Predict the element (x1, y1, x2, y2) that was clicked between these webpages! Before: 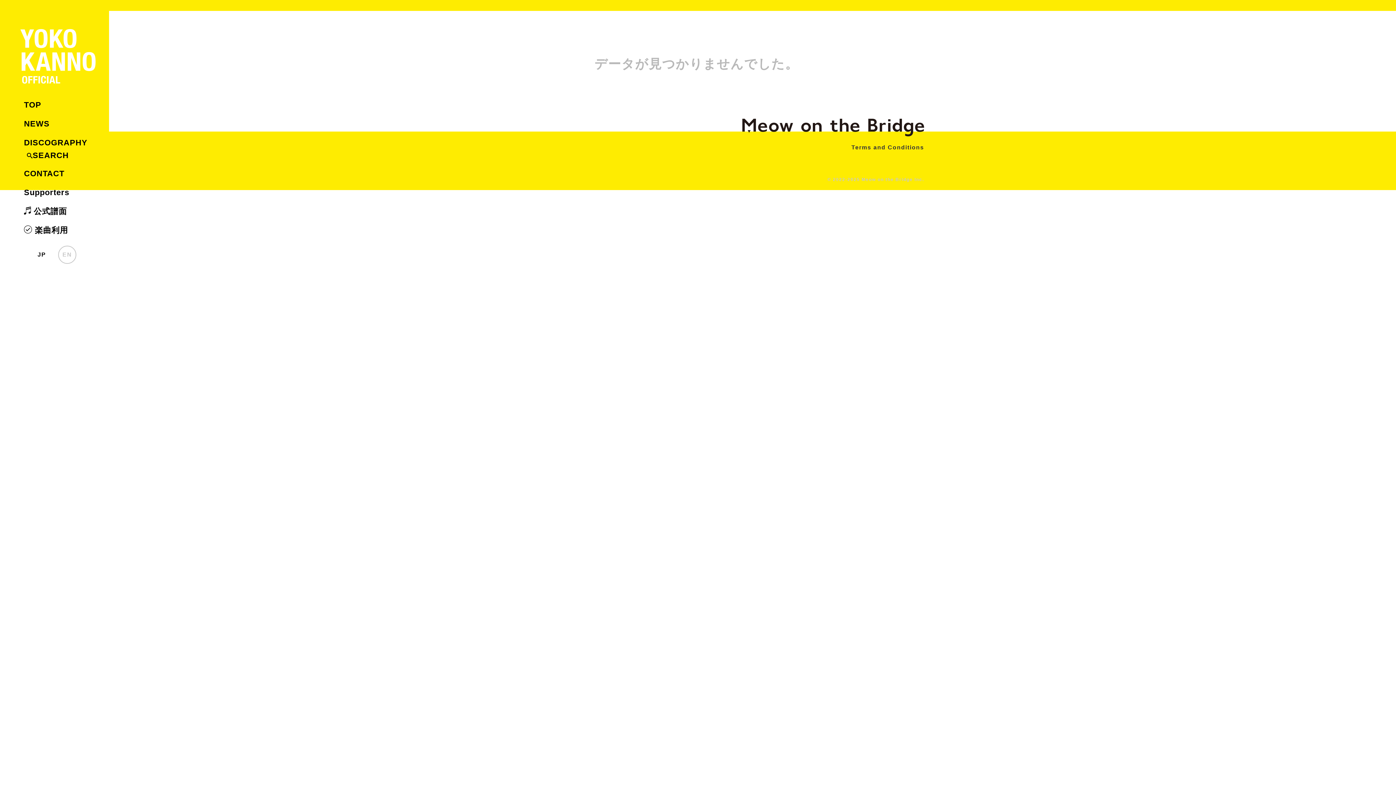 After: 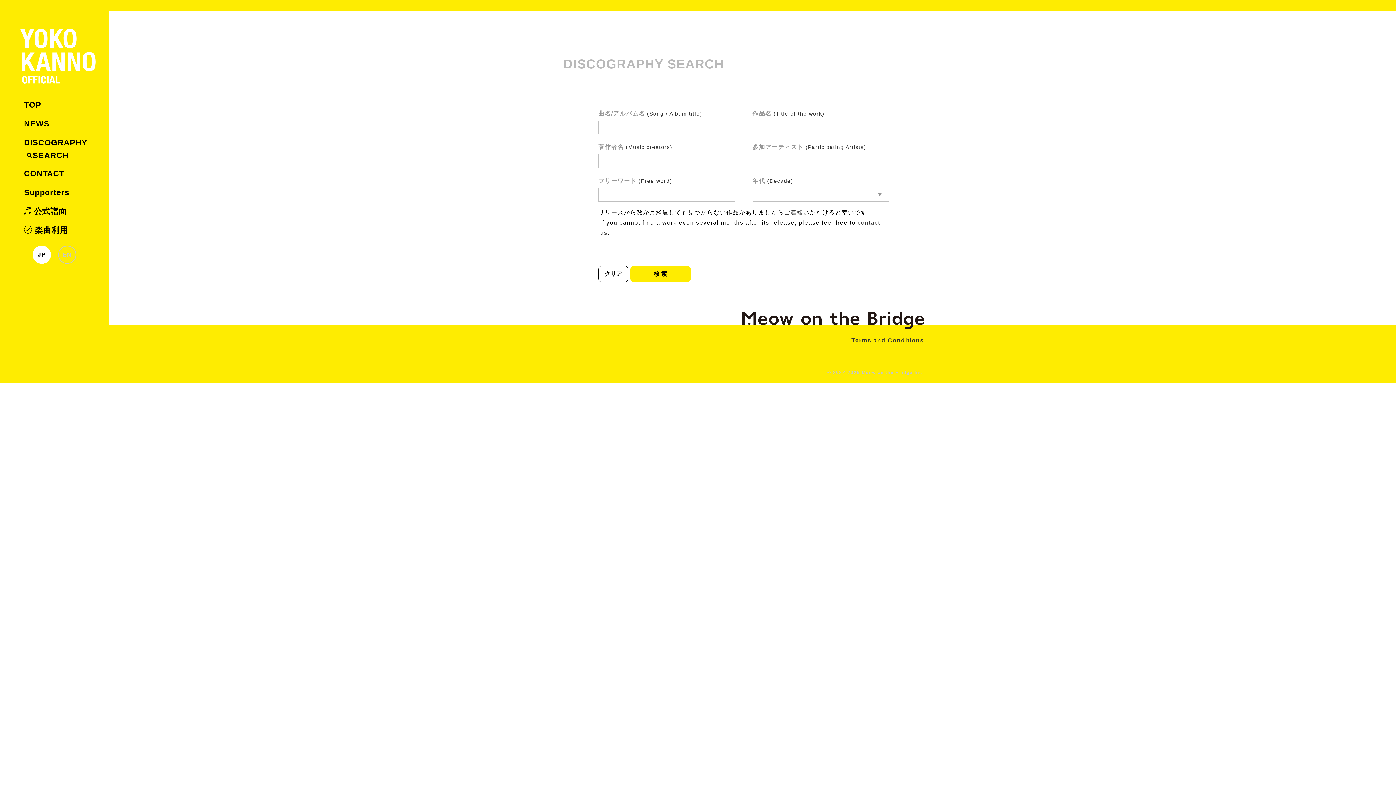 Action: bbox: (2, 149, 109, 159) label: SEARCH